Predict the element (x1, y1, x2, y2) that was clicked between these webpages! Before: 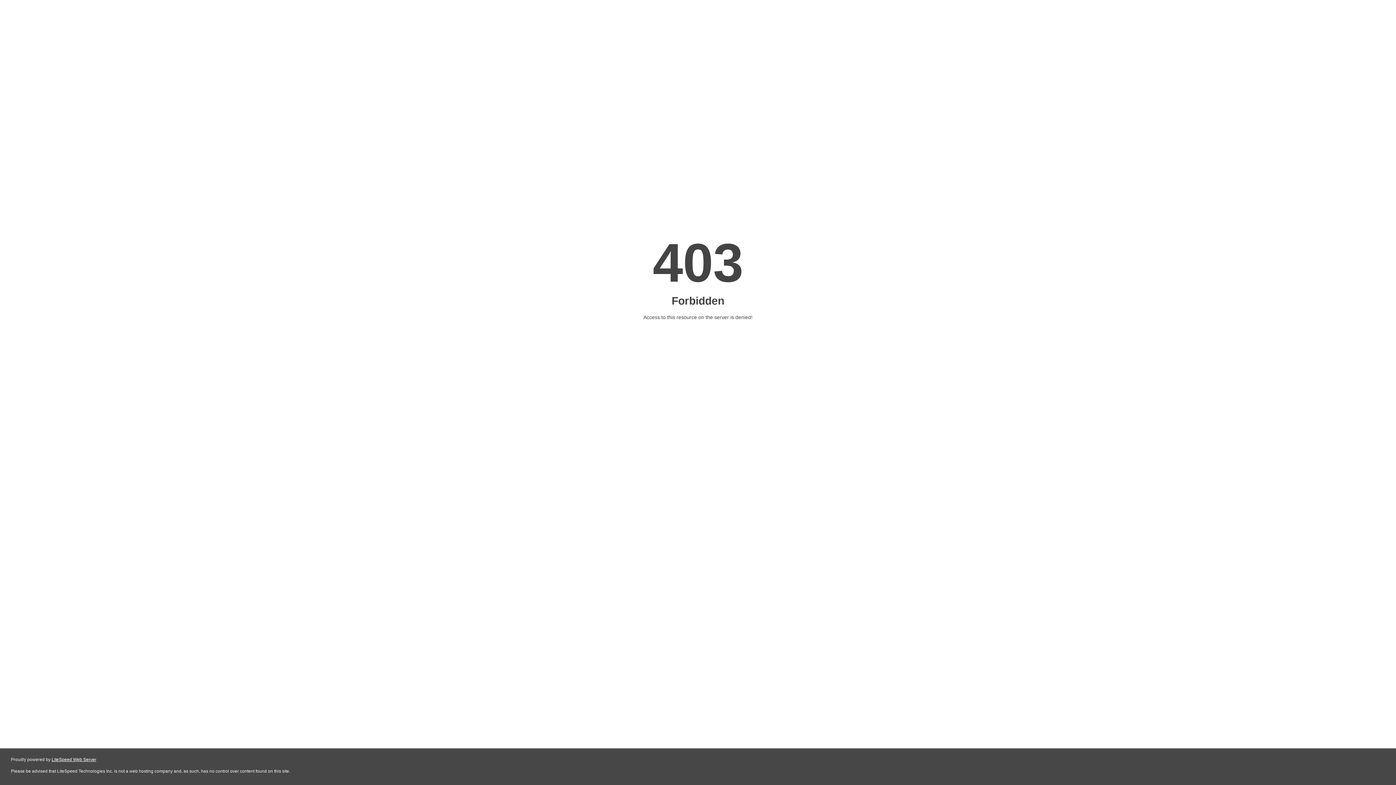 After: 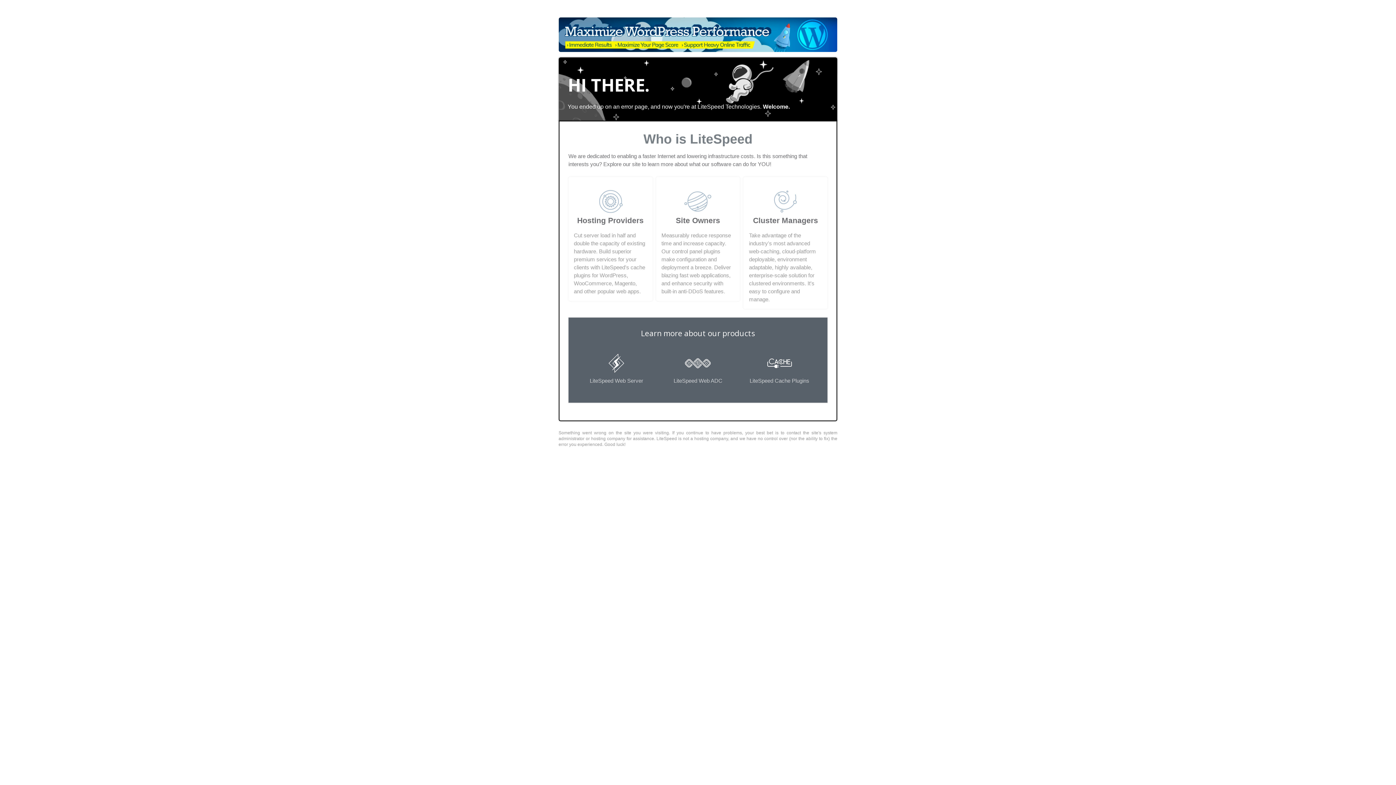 Action: label: LiteSpeed Web Server bbox: (51, 757, 96, 762)